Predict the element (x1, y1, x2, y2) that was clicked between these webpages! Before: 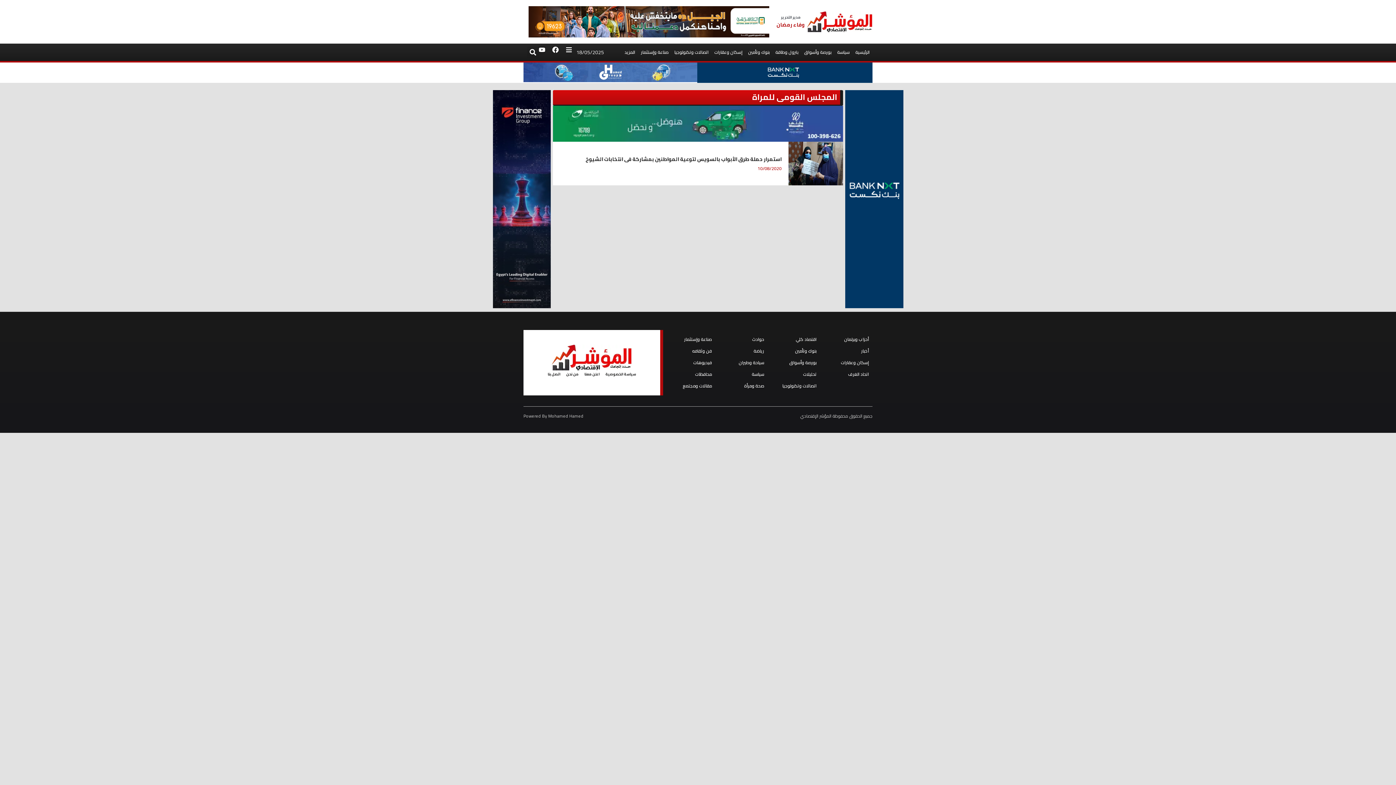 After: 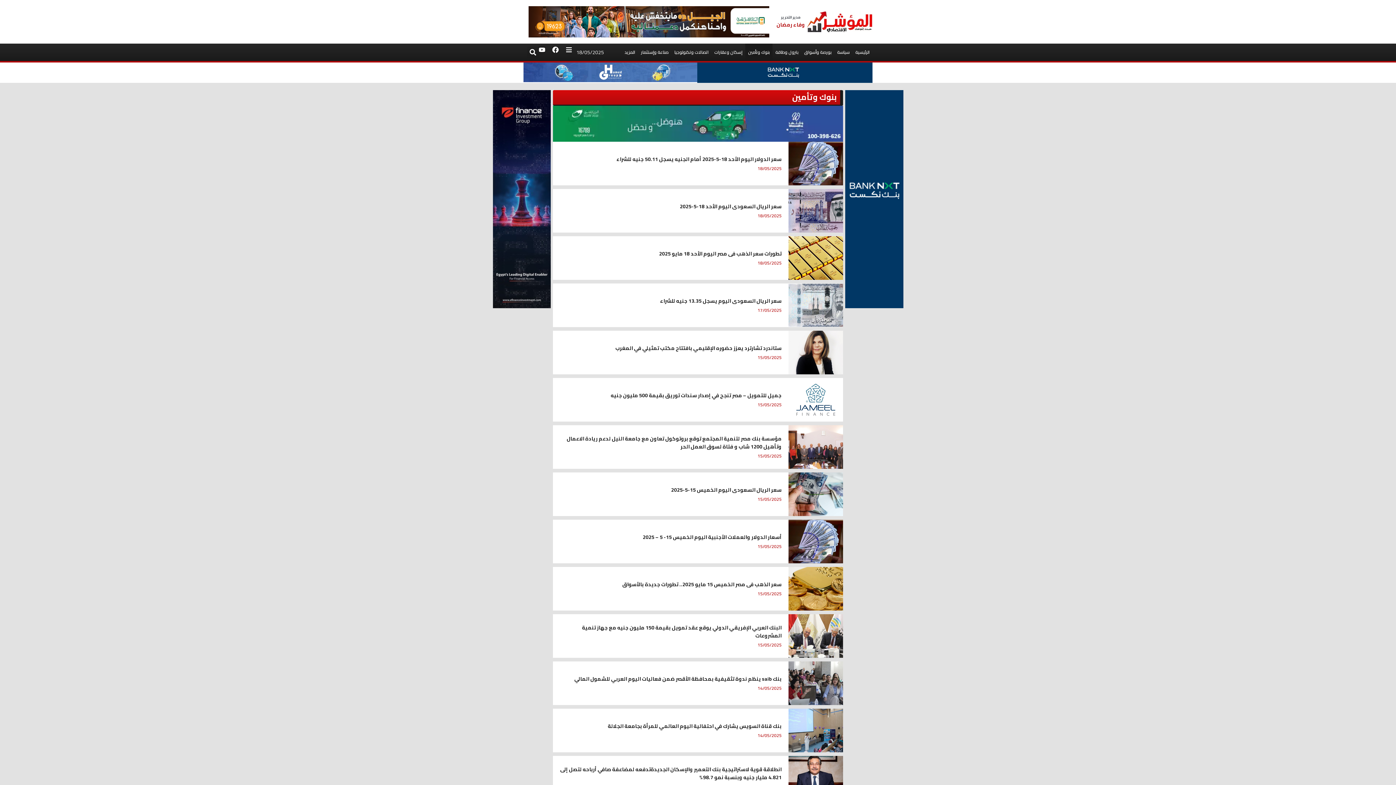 Action: bbox: (745, 43, 772, 61) label: بنوك وتأمين